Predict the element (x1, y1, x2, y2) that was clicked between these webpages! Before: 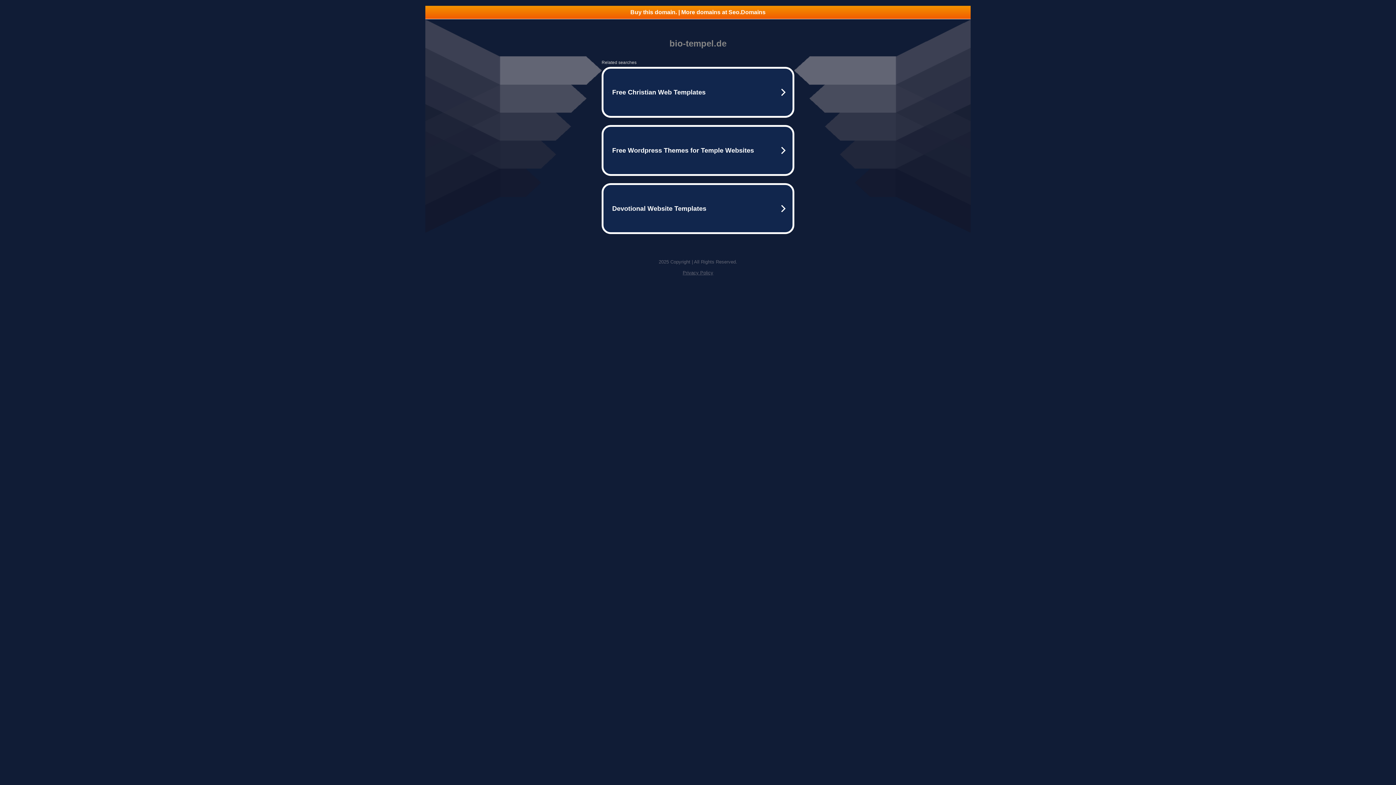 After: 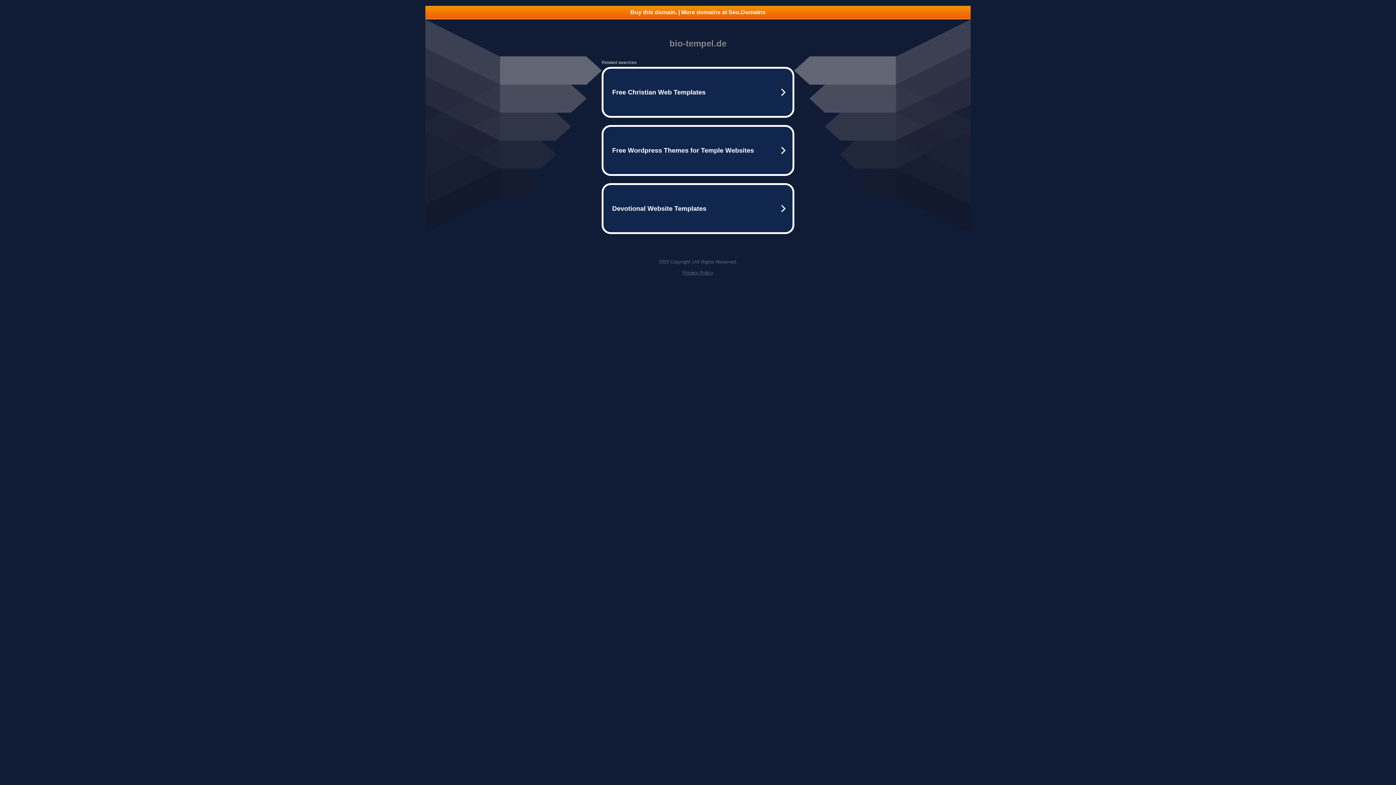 Action: label: Buy this domain. | More domains at Seo.Domains bbox: (425, 5, 970, 18)